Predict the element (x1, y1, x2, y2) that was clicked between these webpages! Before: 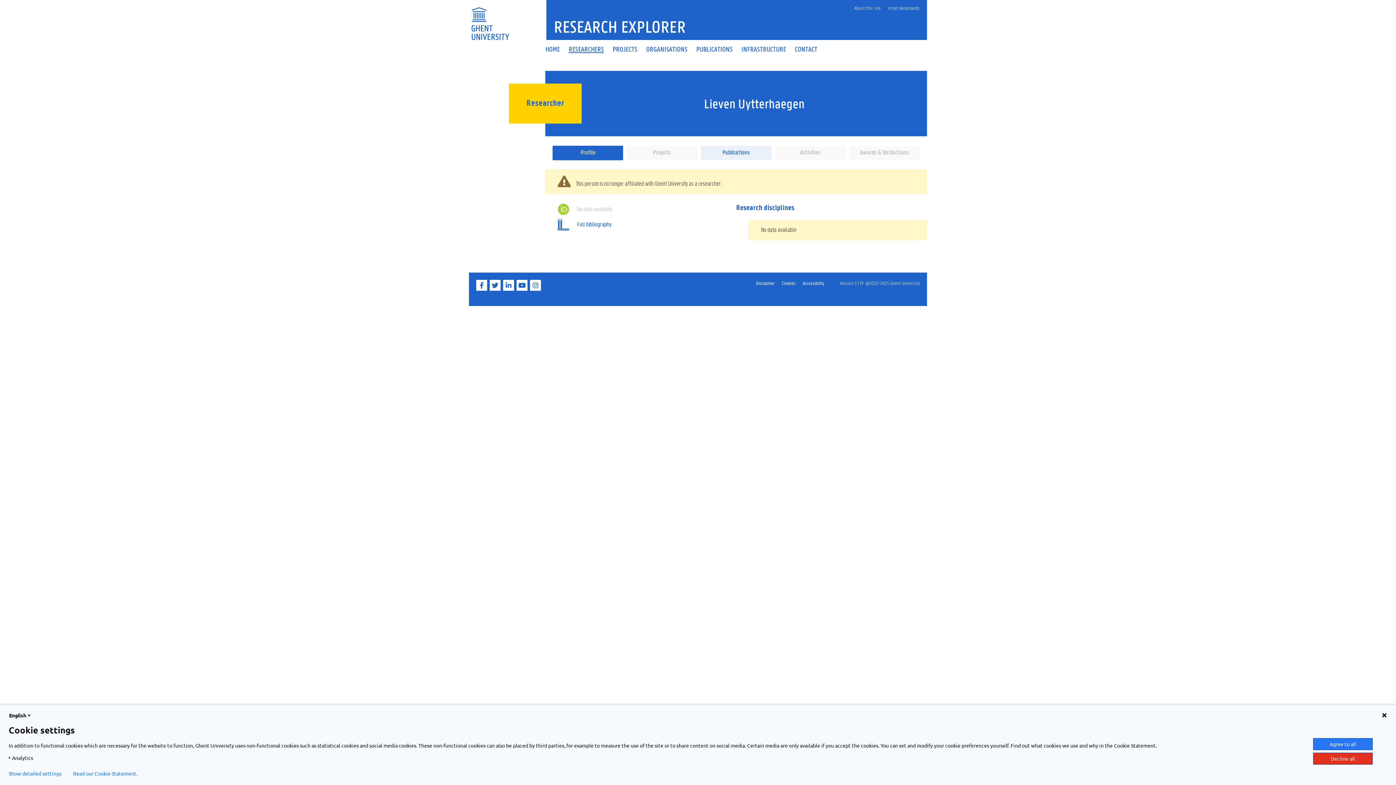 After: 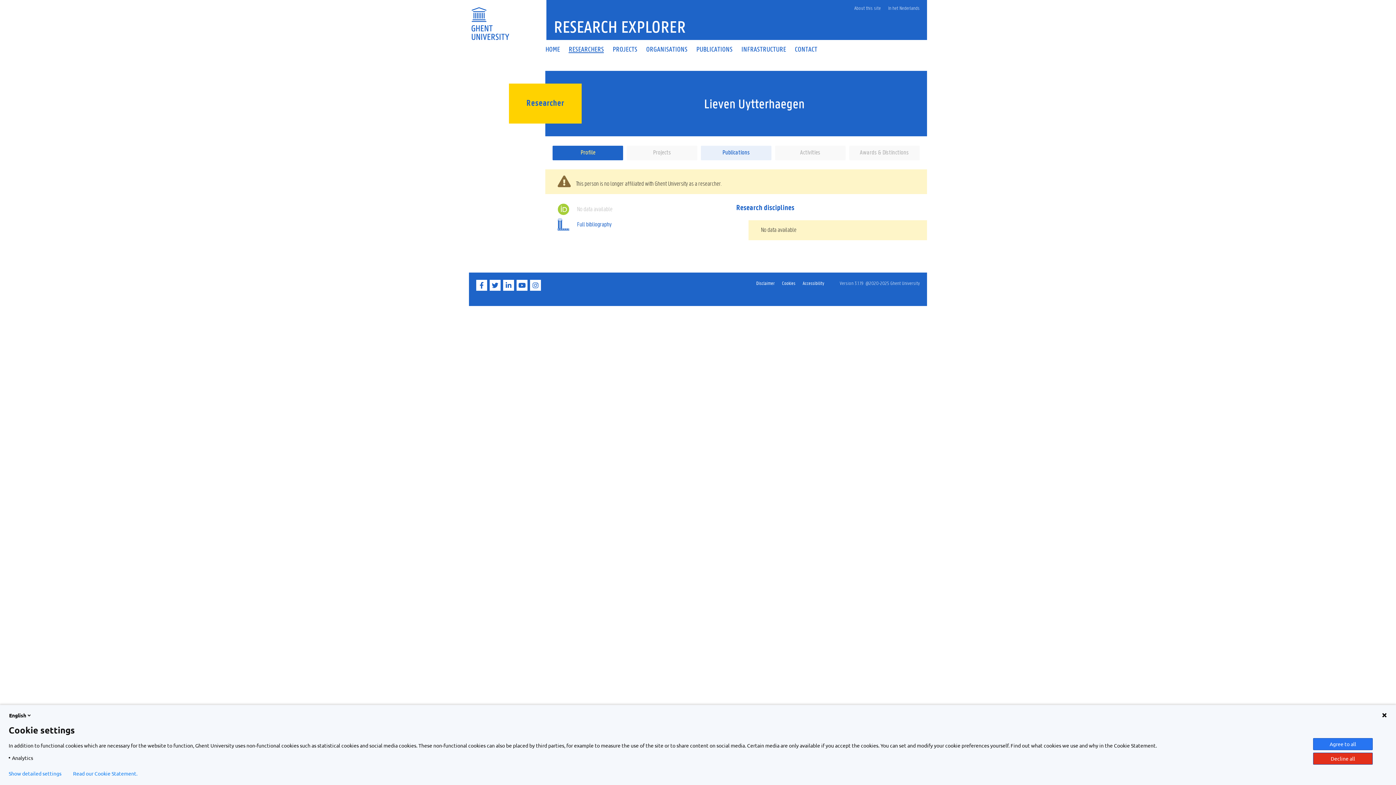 Action: bbox: (775, 145, 845, 160) label: Activities